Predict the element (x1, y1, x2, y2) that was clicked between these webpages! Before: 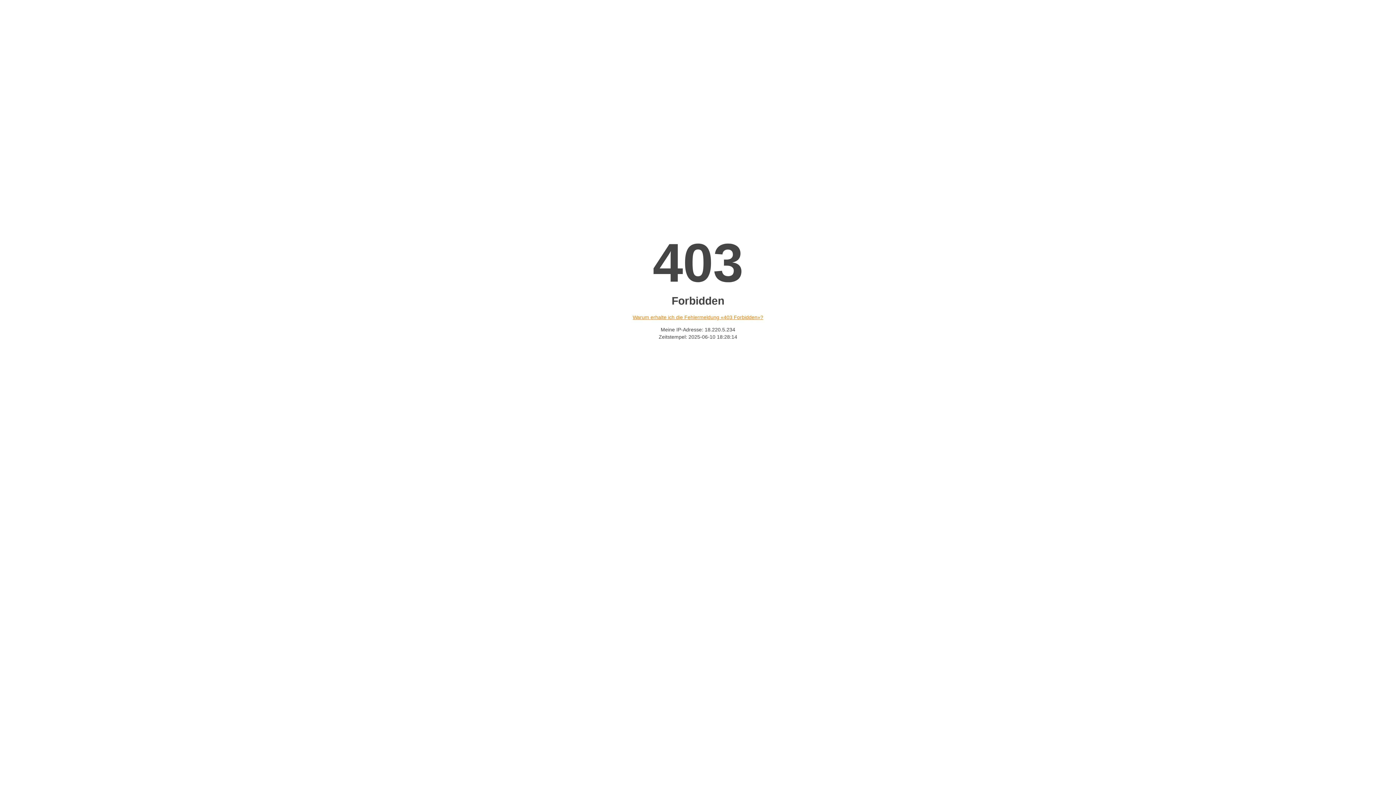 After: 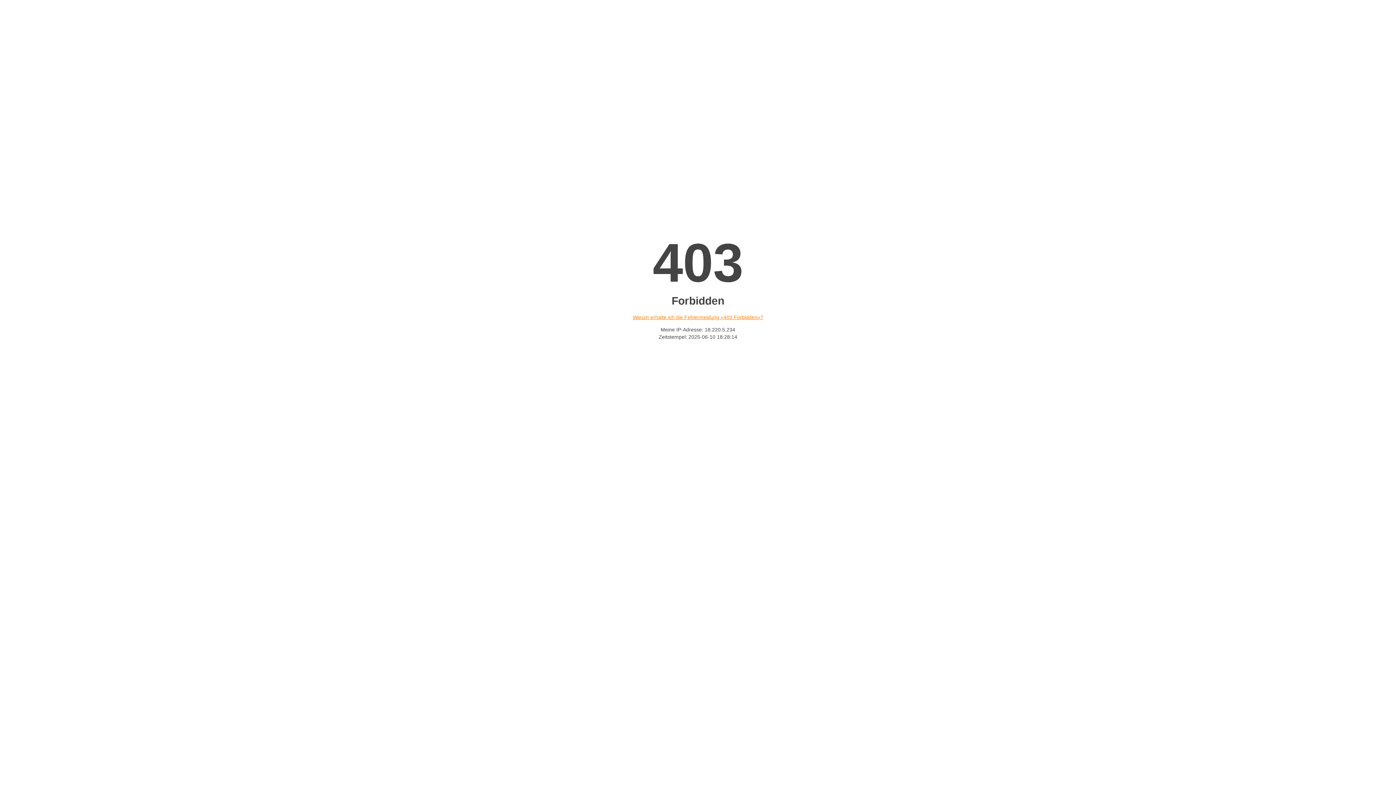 Action: label: Warum erhalte ich die Fehlermeldung «403 Forbidden»? bbox: (632, 314, 763, 320)